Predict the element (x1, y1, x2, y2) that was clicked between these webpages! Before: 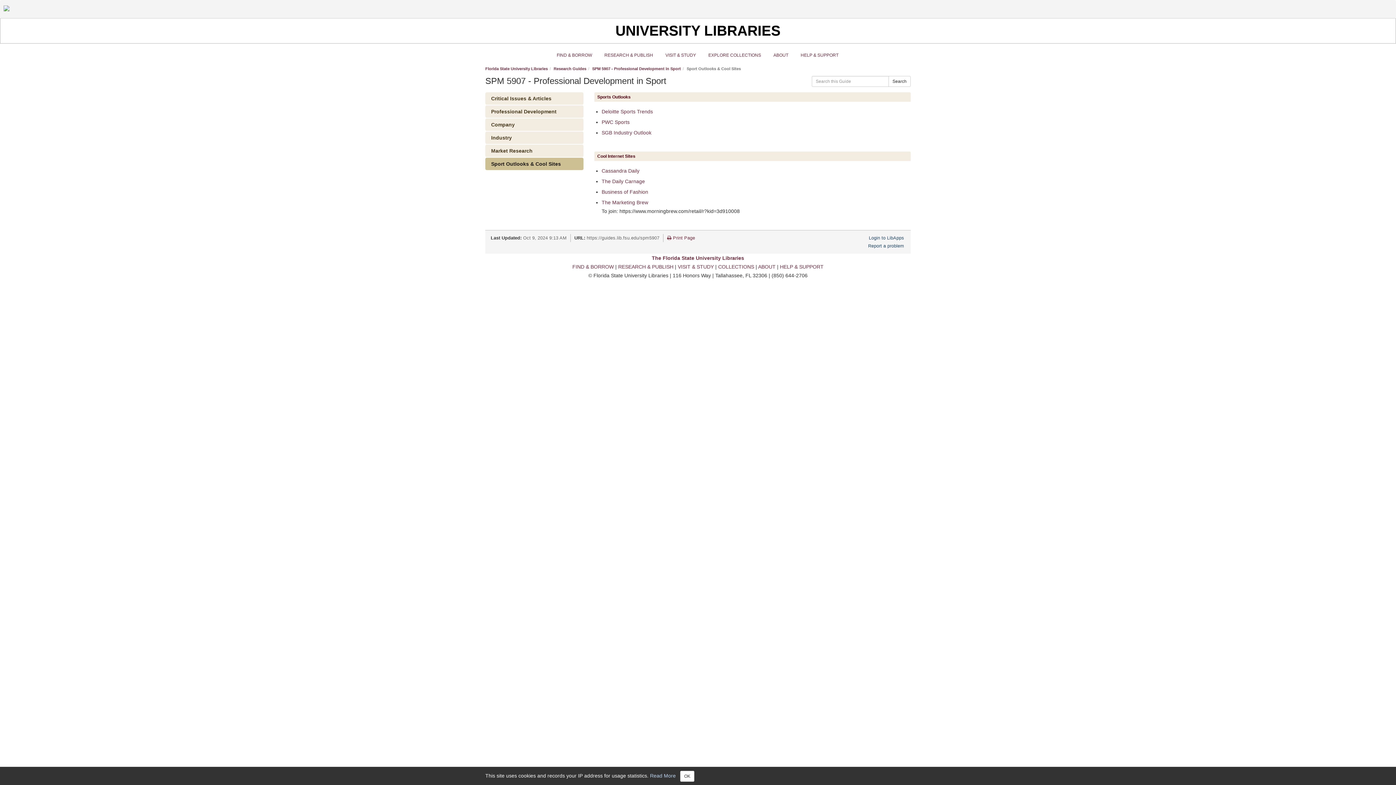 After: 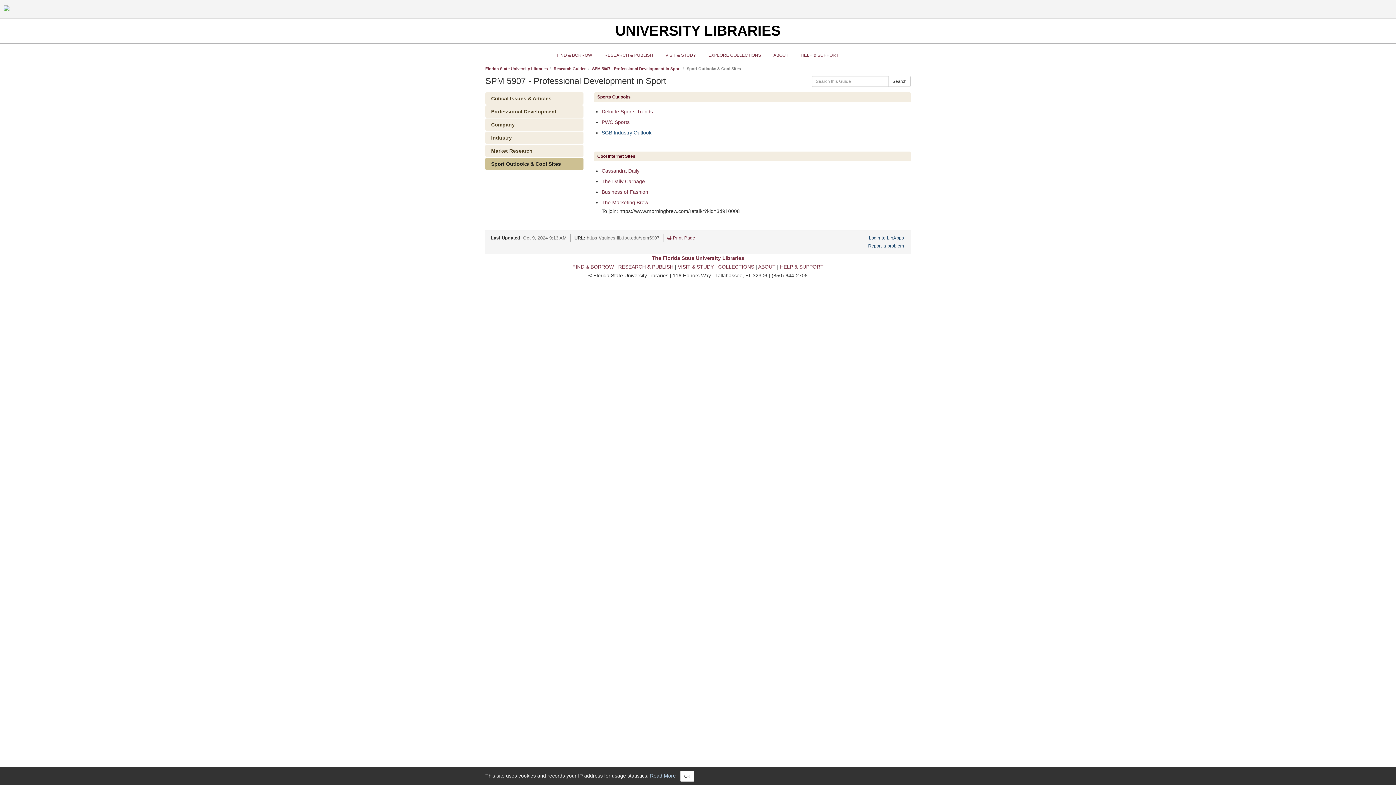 Action: label: SGB Industry Outlook bbox: (601, 129, 651, 135)